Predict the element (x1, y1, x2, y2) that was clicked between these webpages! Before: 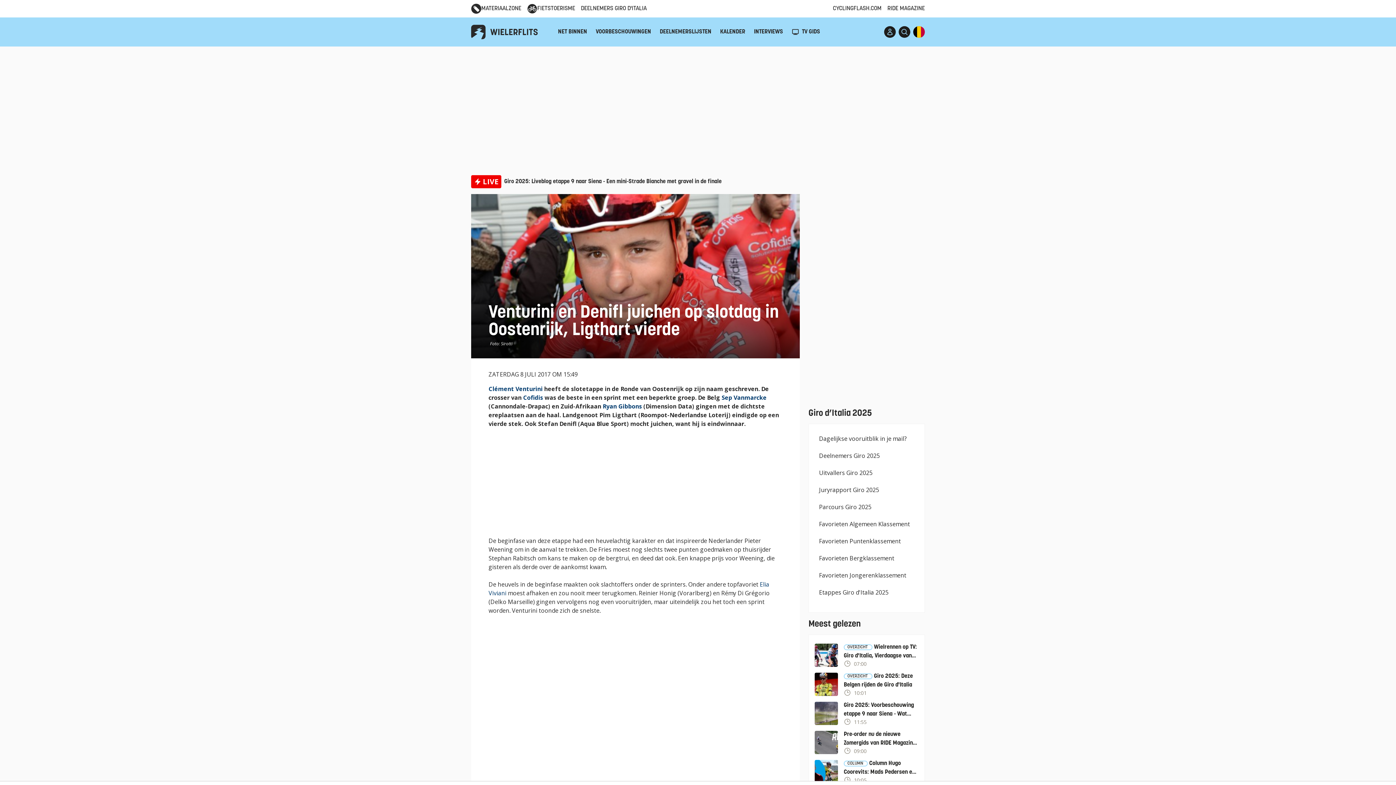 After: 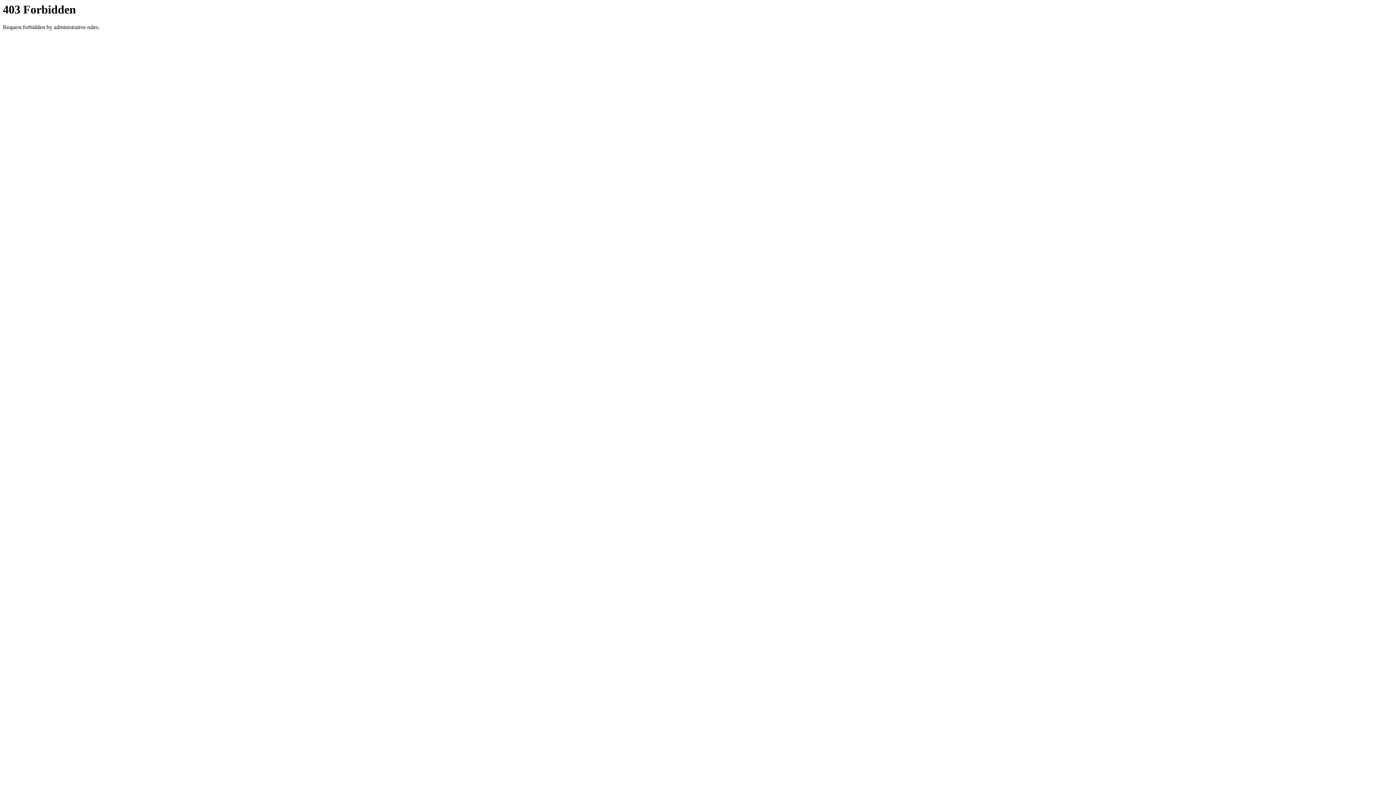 Action: bbox: (887, 4, 925, 13) label: RIDE MAGAZINE